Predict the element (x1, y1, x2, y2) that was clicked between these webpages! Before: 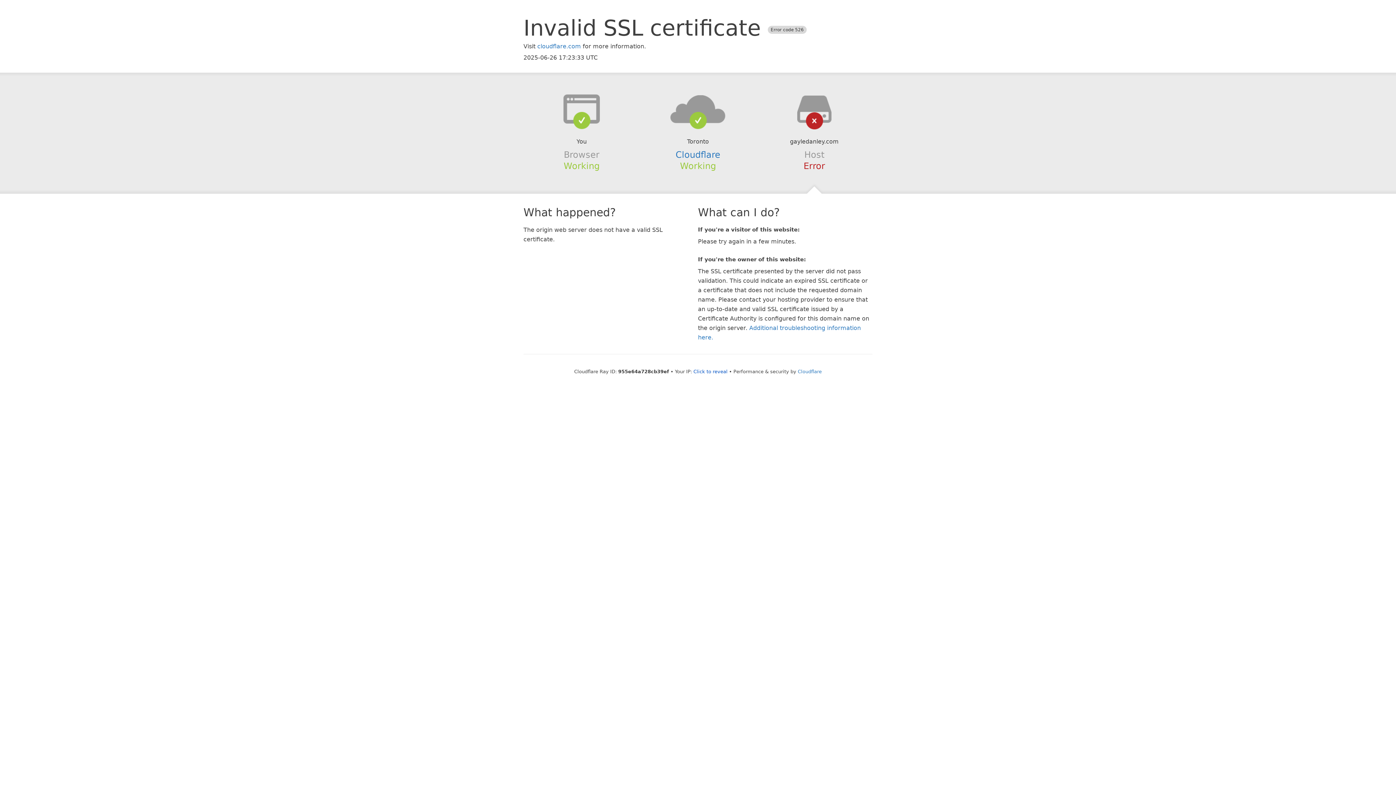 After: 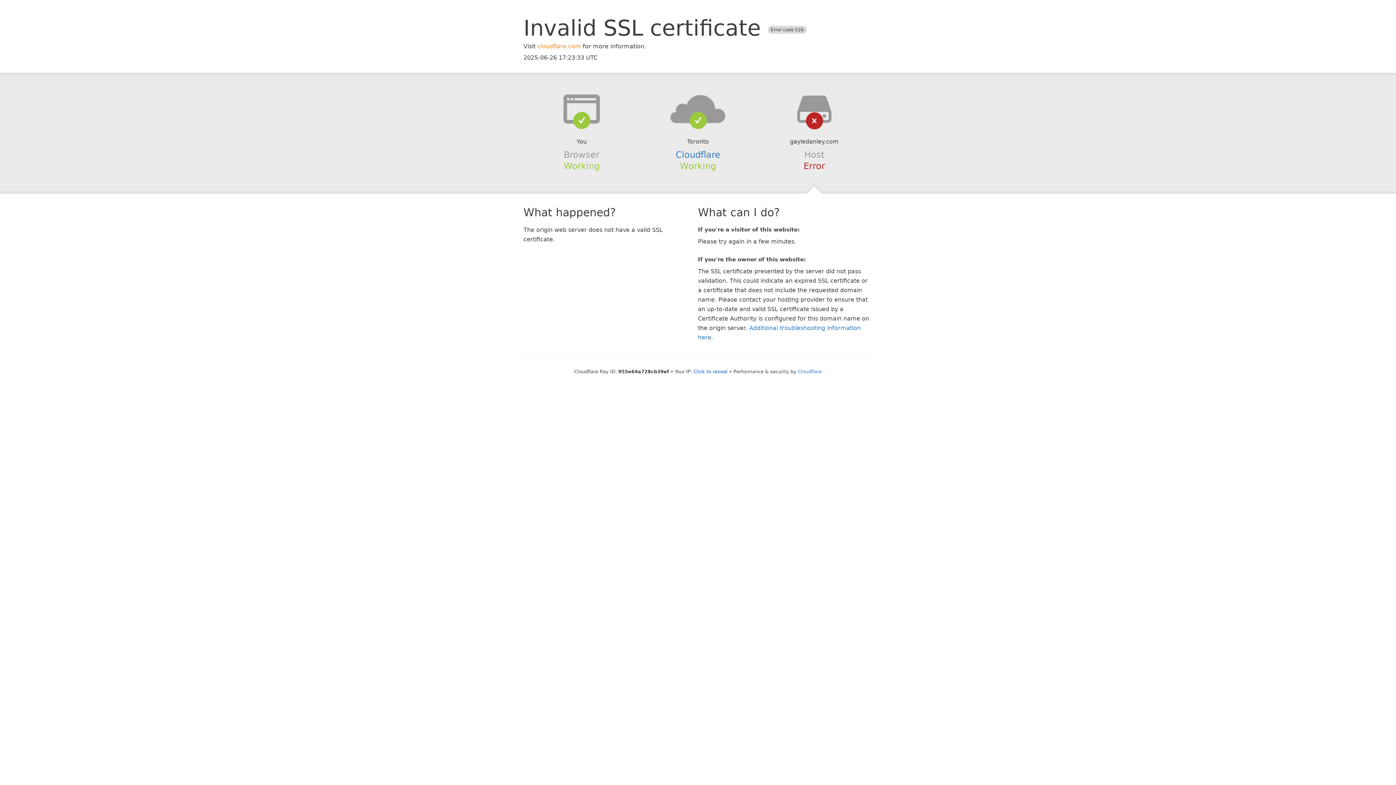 Action: label: cloudflare.com bbox: (537, 42, 581, 49)